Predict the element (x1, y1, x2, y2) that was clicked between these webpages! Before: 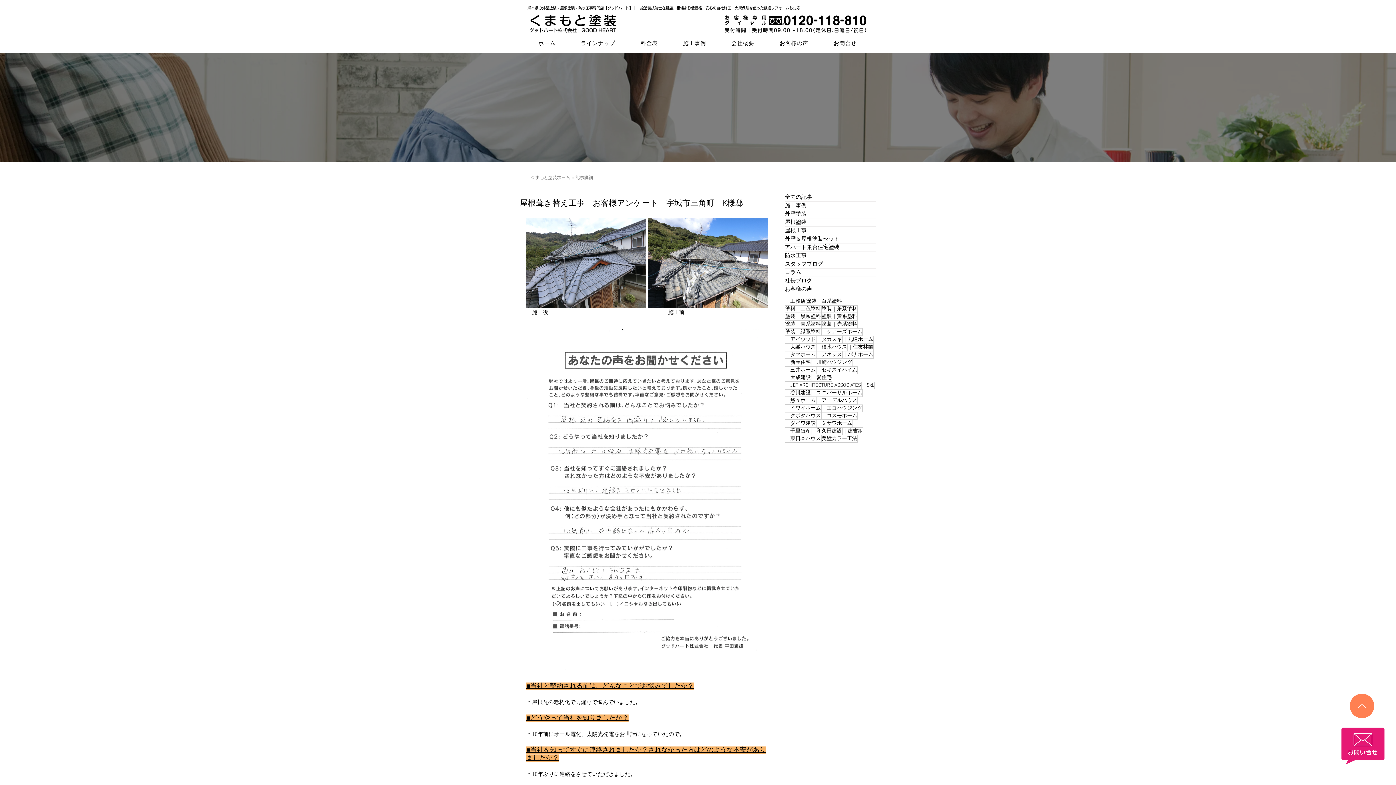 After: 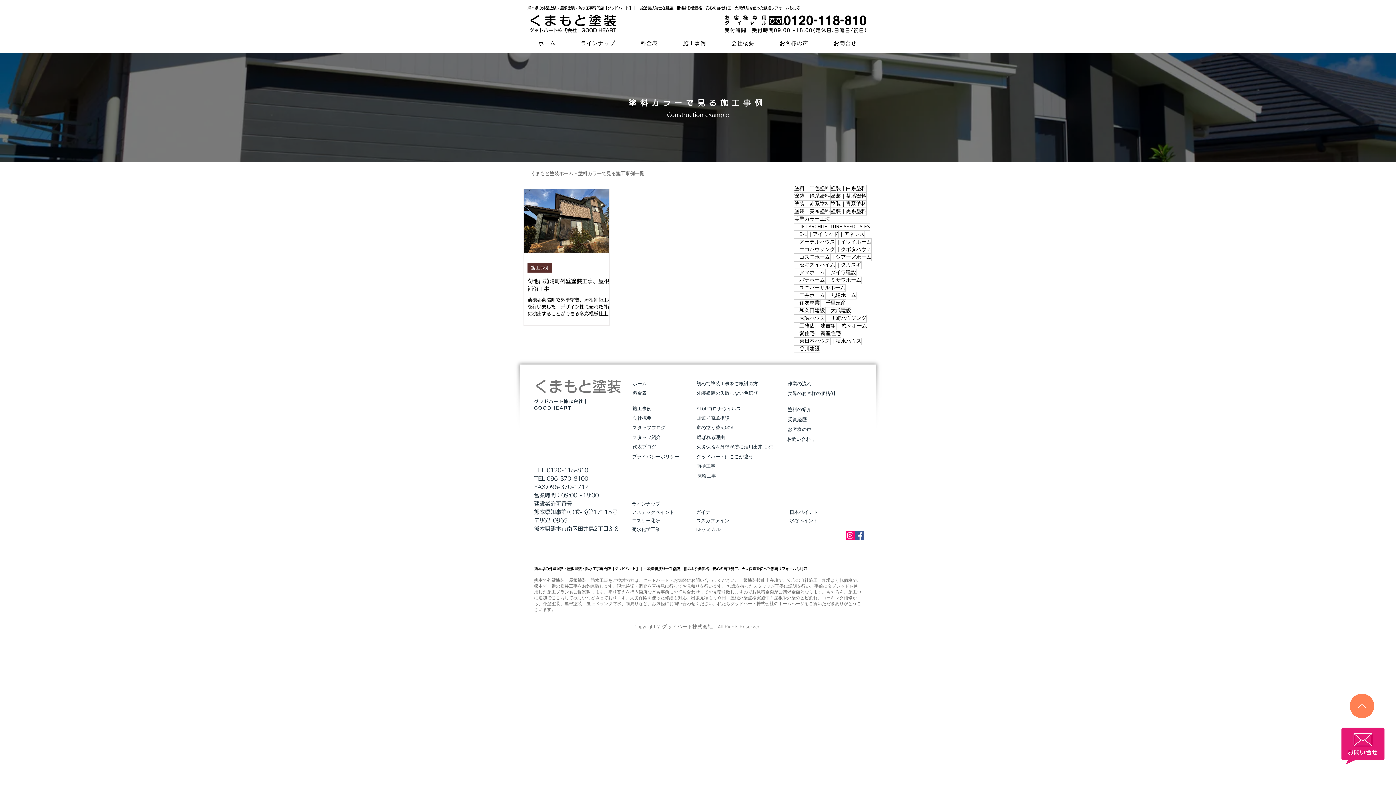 Action: label: ｜ダイワ建設 bbox: (785, 420, 816, 427)